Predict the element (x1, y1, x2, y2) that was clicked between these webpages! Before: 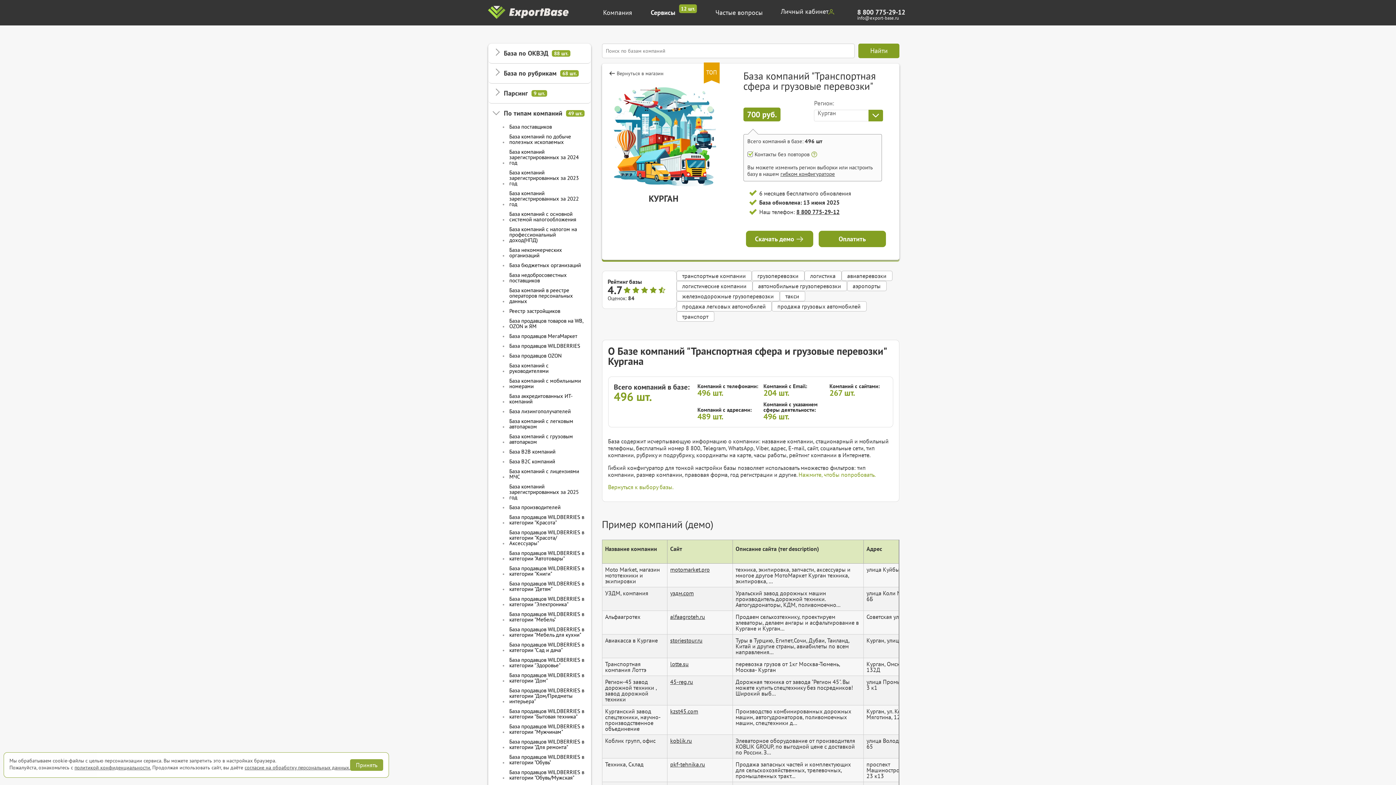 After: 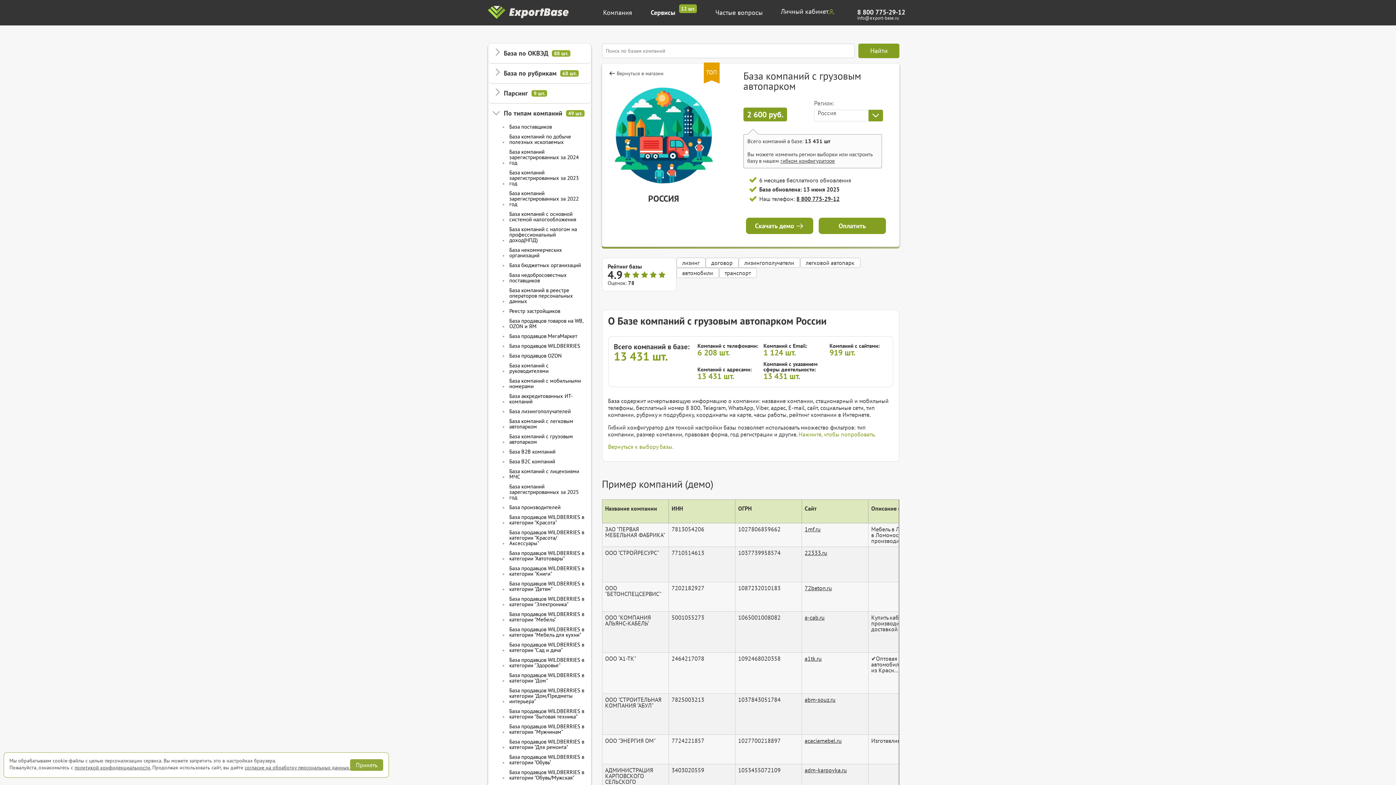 Action: bbox: (508, 433, 585, 445) label: База компаний с грузовым автопарком